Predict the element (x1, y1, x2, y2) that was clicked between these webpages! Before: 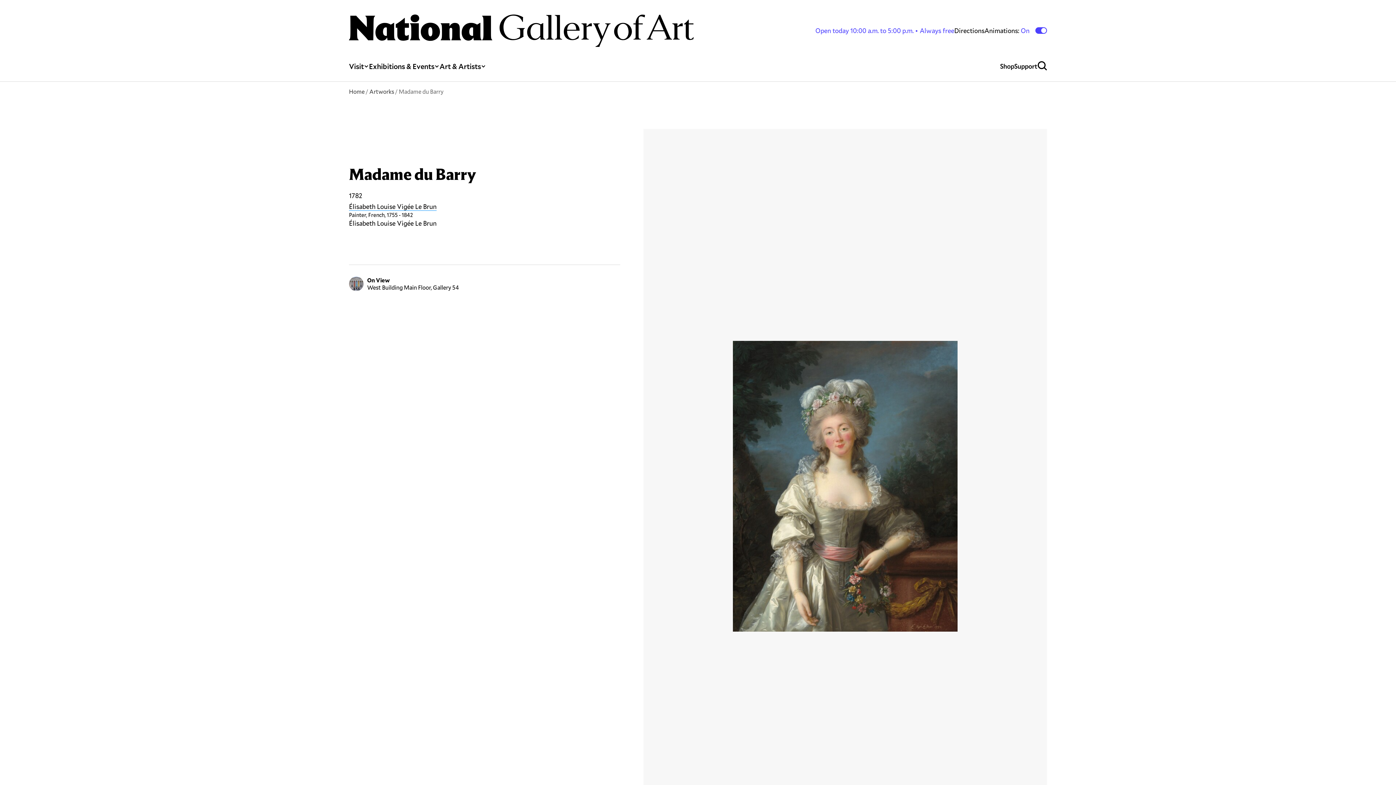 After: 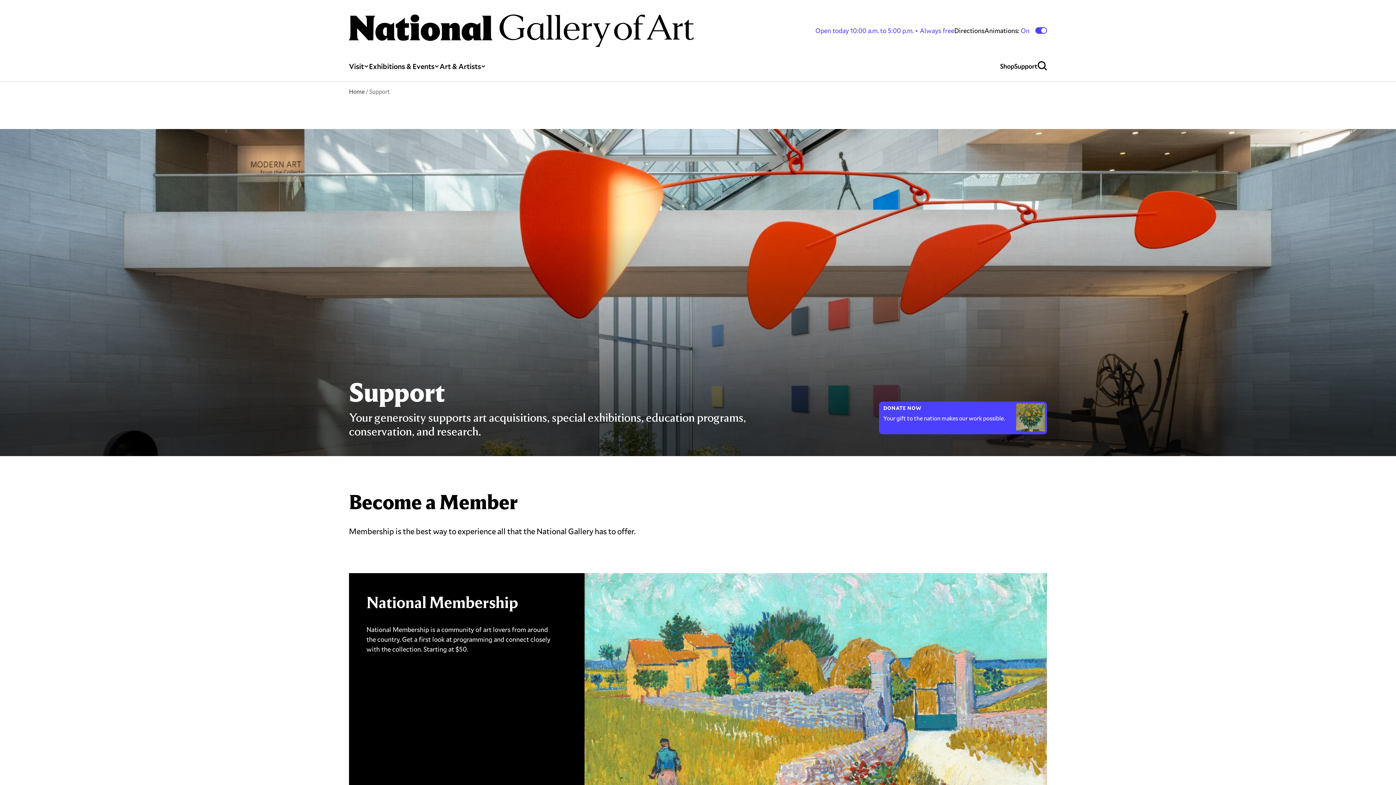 Action: bbox: (1014, 46, 1037, 81) label: Support